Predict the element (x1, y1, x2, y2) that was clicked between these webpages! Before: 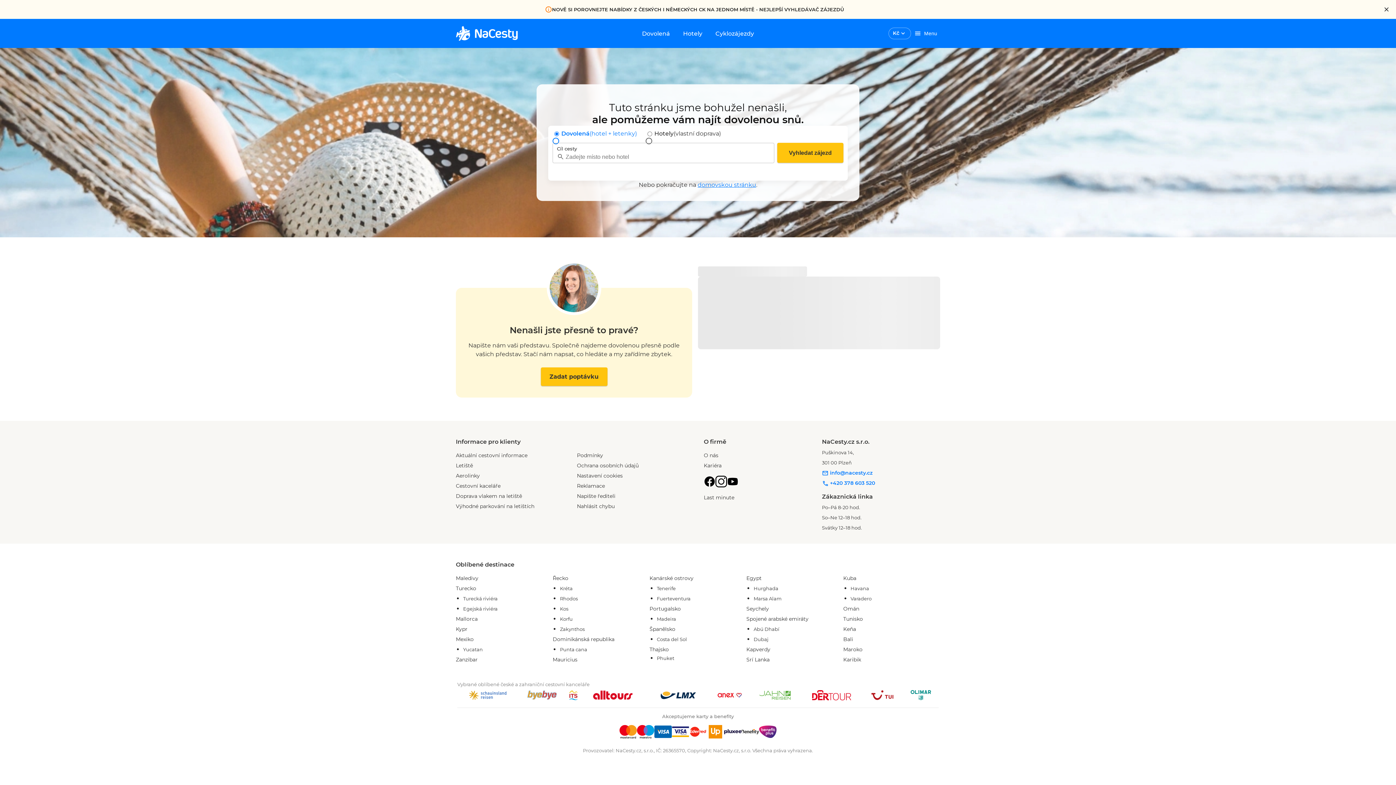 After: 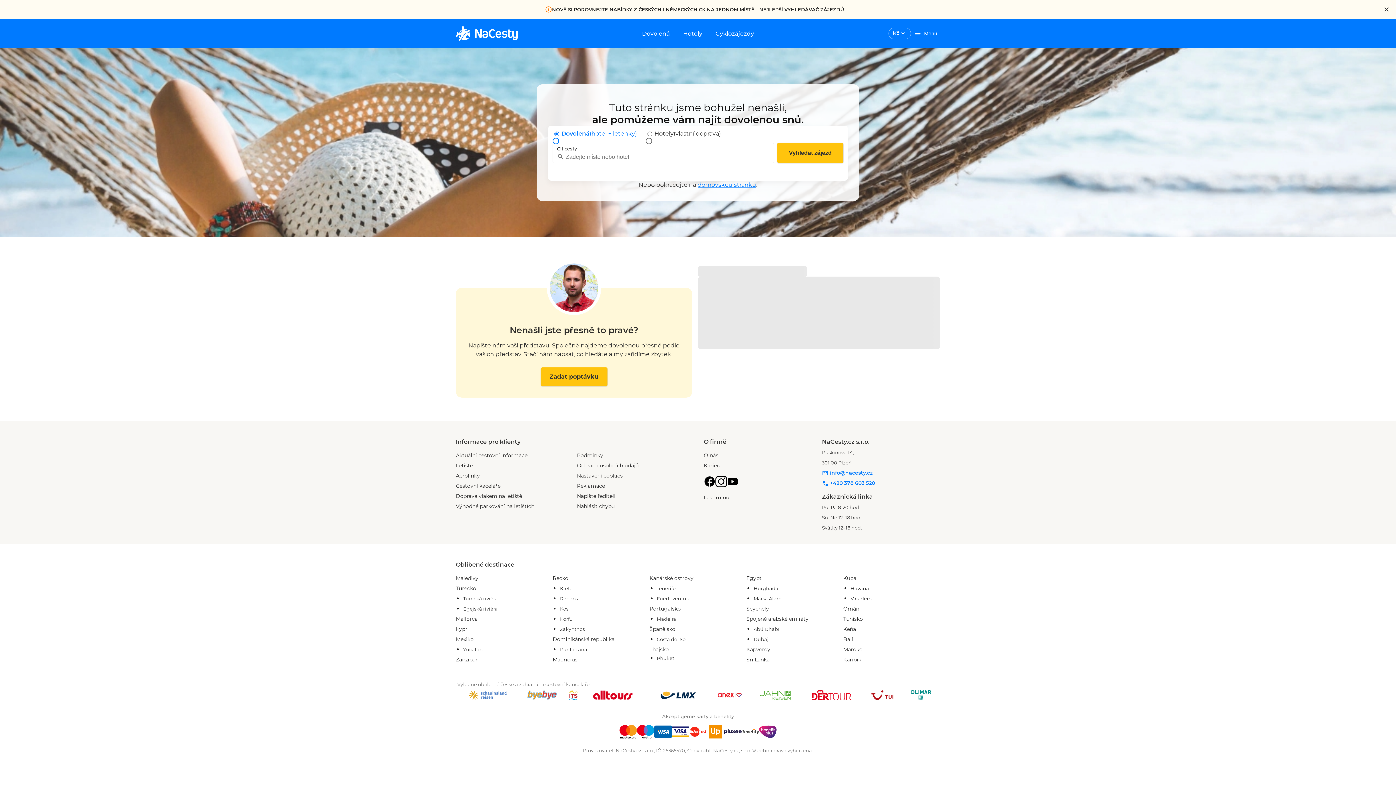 Action: bbox: (456, 503, 534, 509) label: Výhodné parkování na letištích